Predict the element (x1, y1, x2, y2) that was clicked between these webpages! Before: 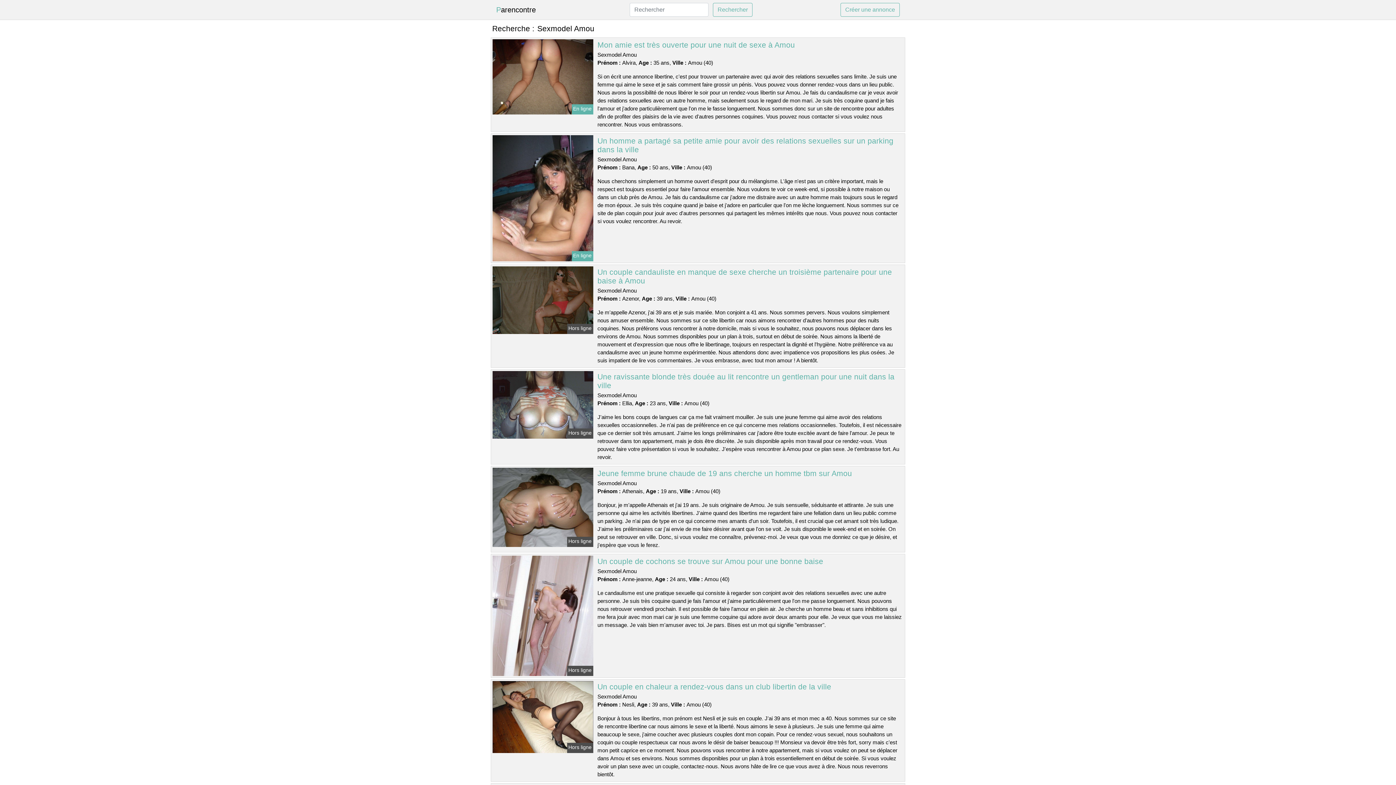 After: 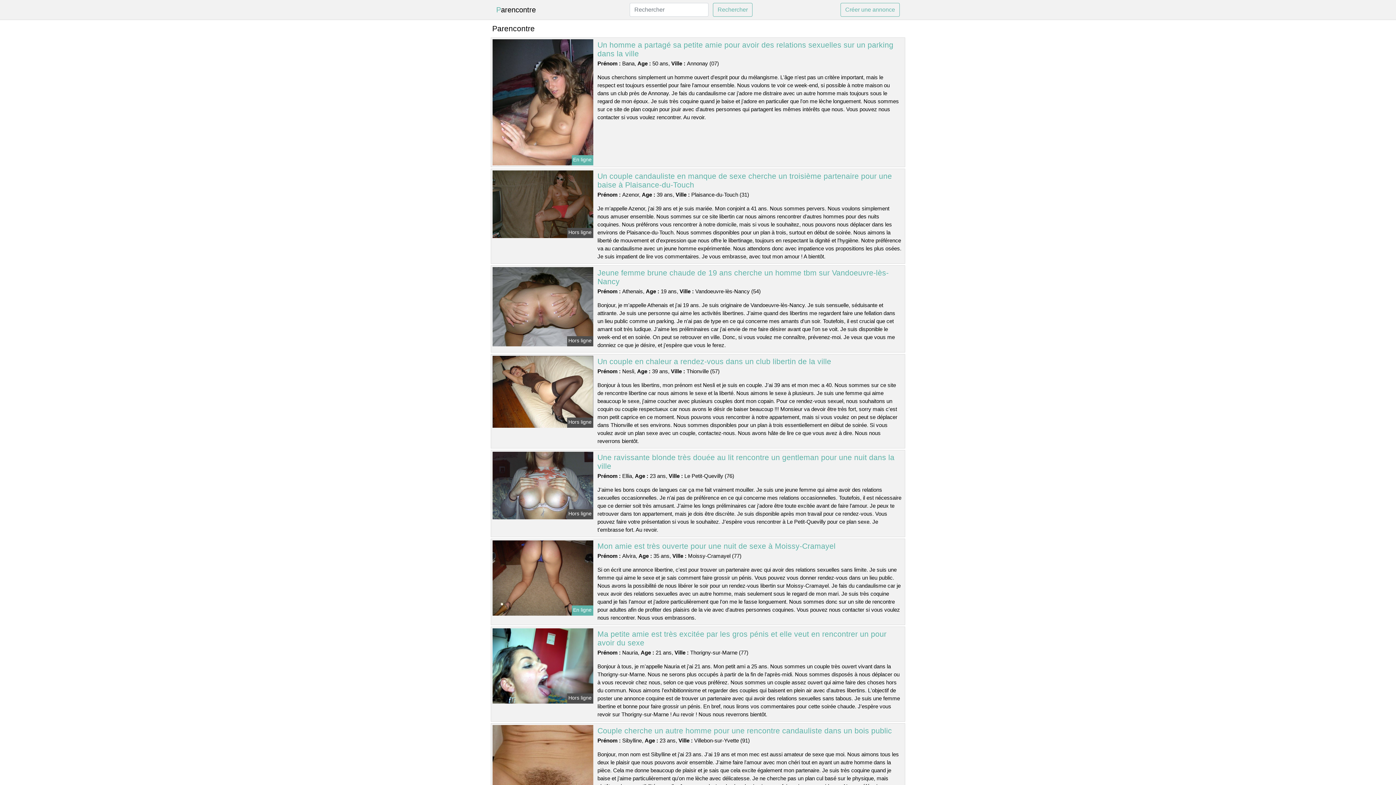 Action: bbox: (496, 2, 536, 17) label: Parencontre